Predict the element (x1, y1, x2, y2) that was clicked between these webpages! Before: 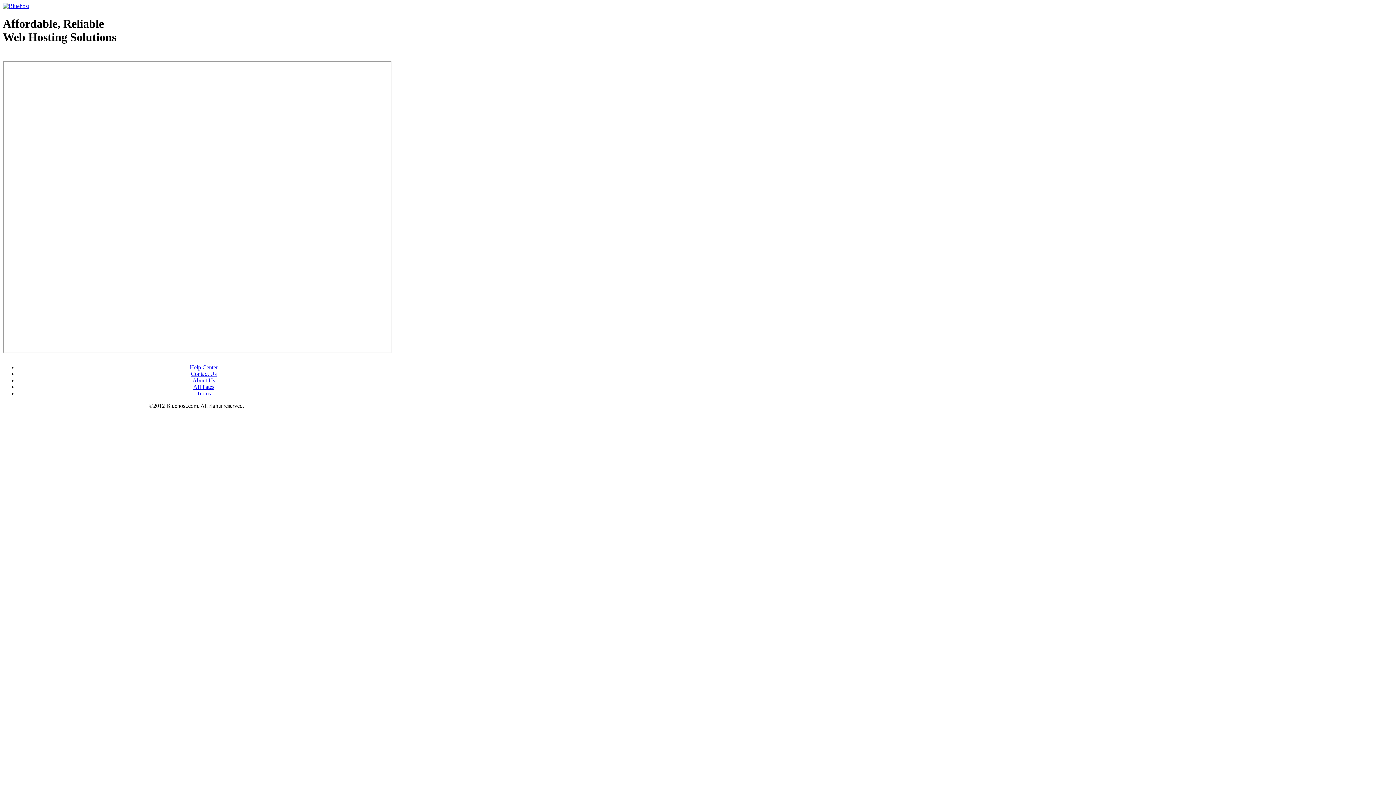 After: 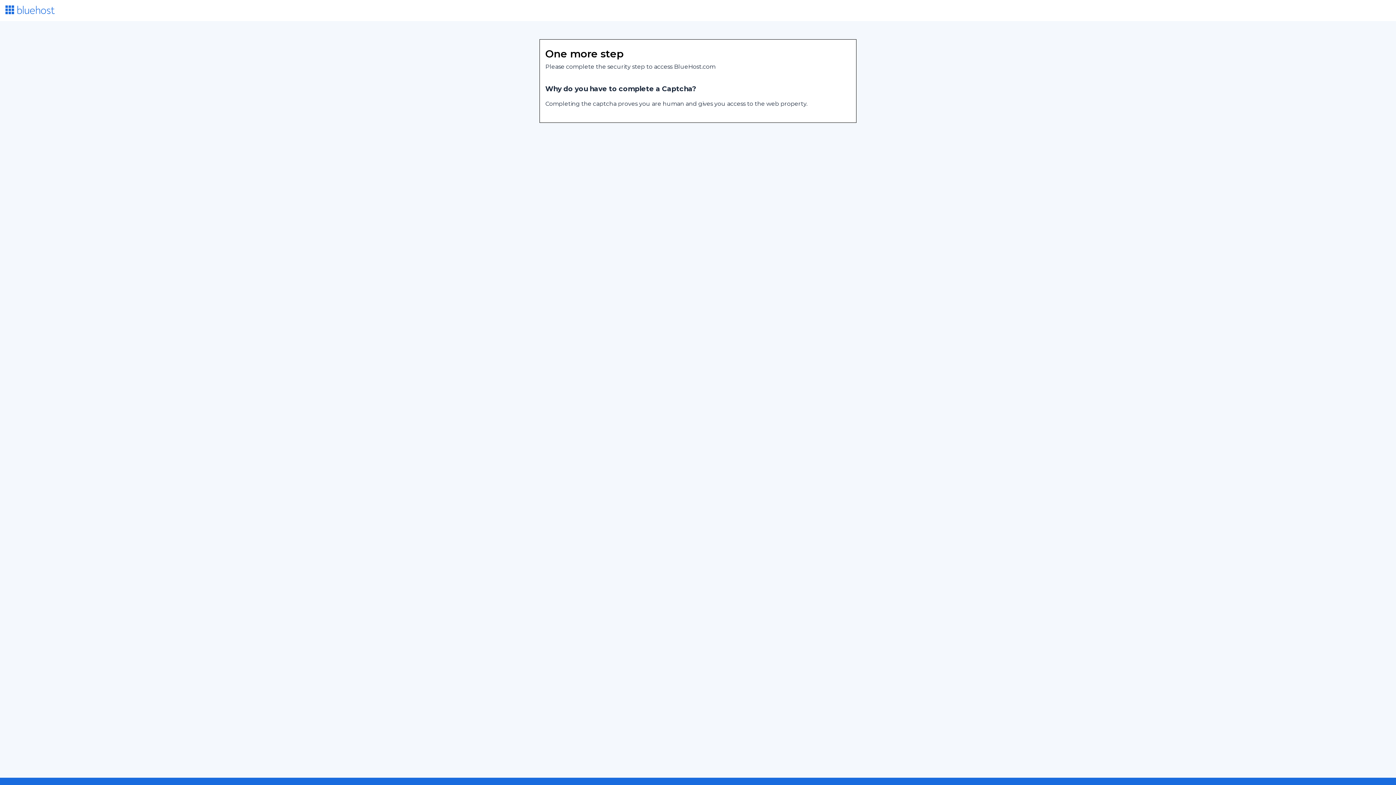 Action: bbox: (193, 383, 214, 390) label: Affiliates